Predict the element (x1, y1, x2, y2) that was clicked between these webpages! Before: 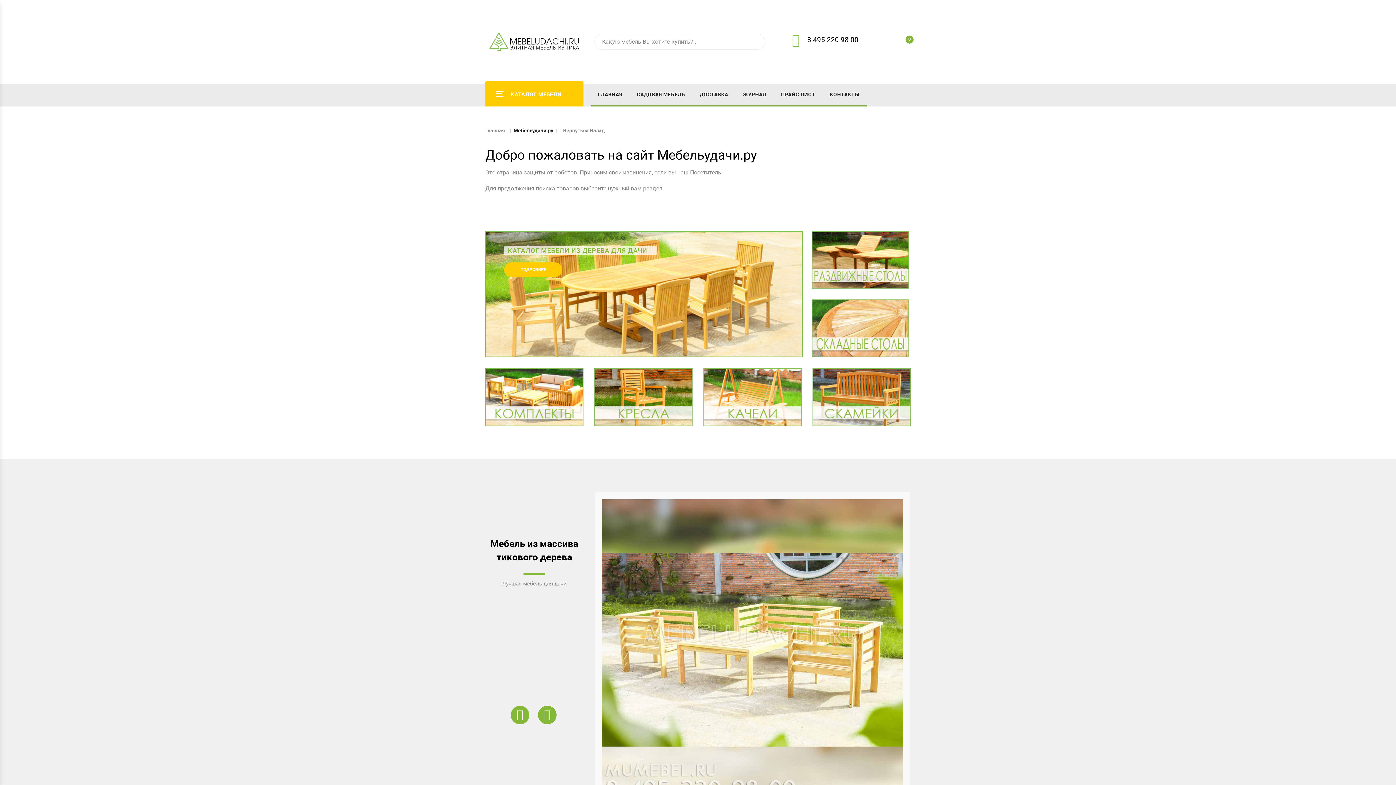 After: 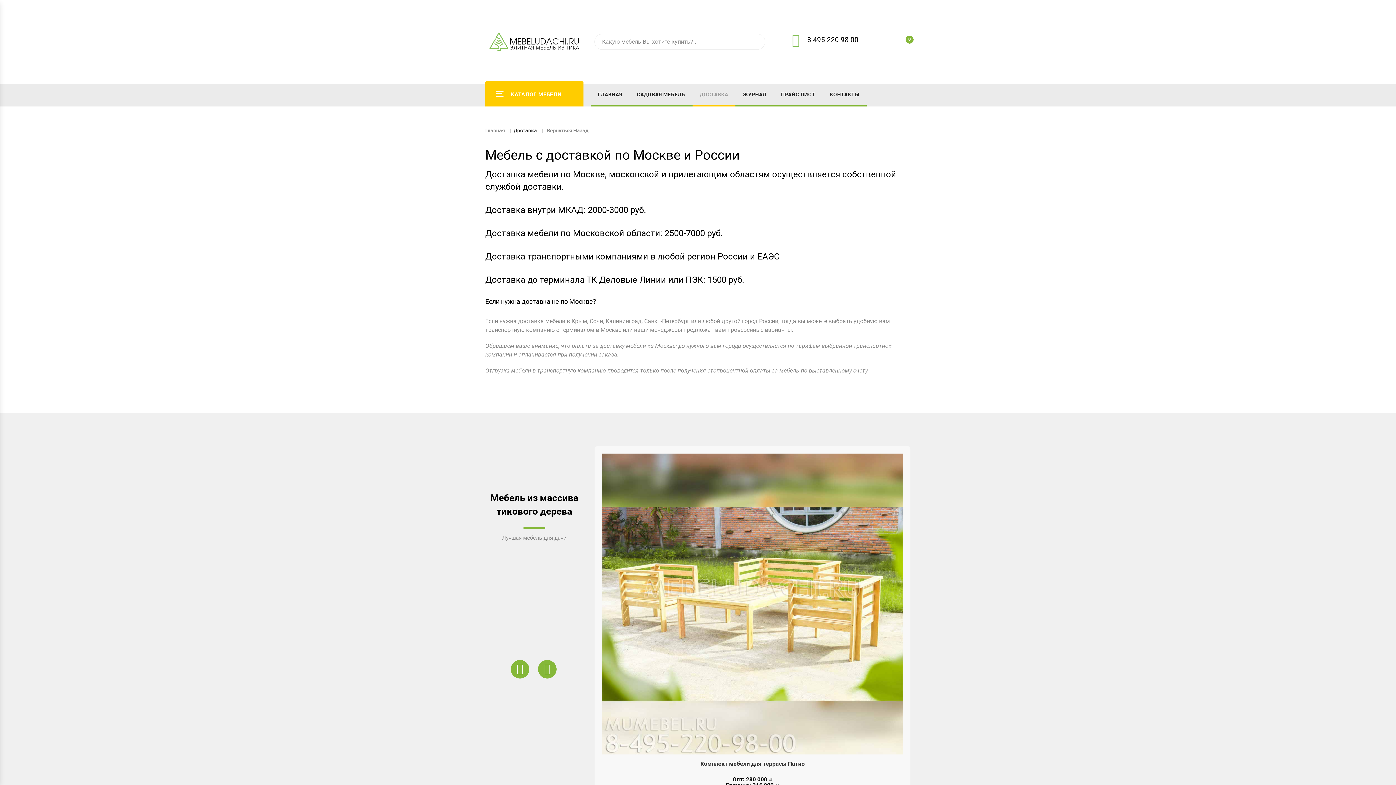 Action: label: ДОСТАВКА bbox: (692, 83, 735, 106)